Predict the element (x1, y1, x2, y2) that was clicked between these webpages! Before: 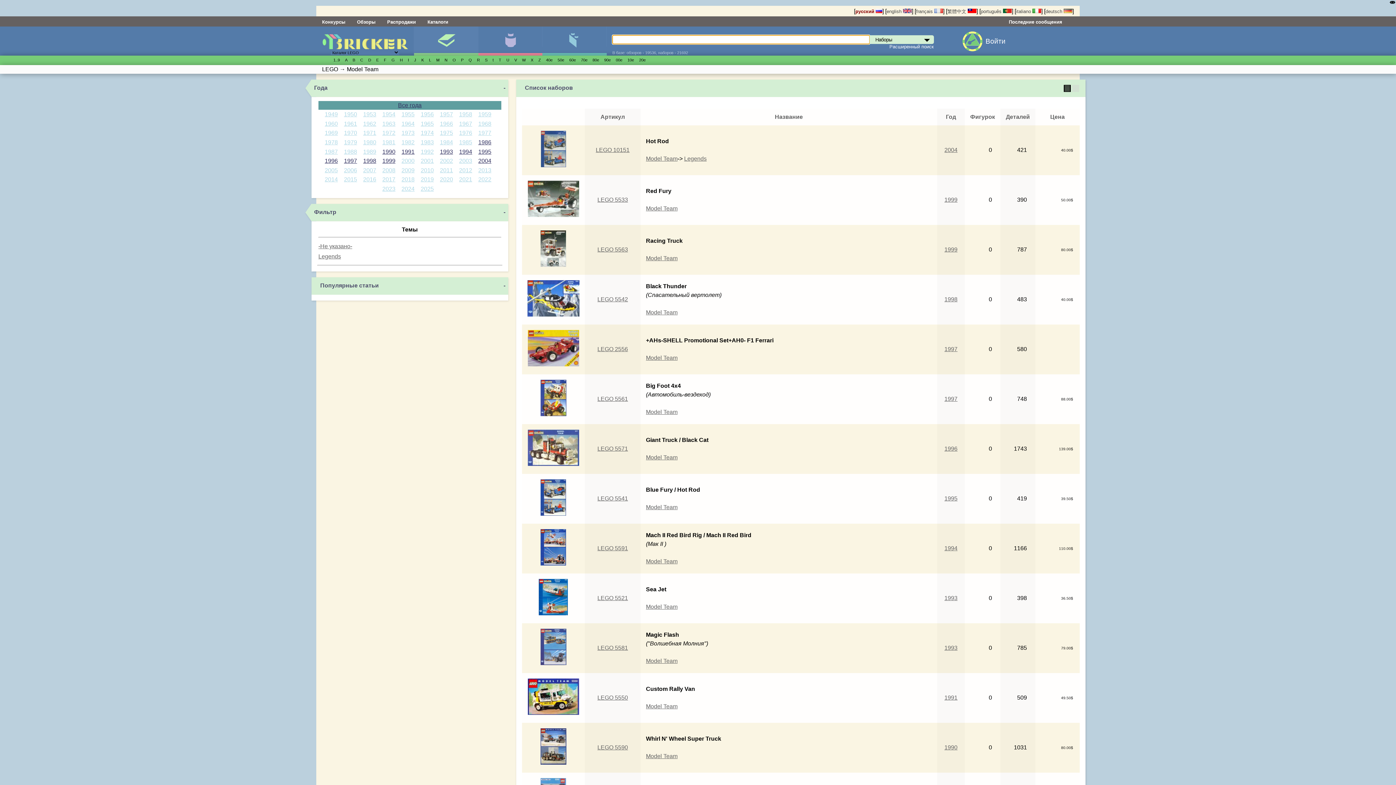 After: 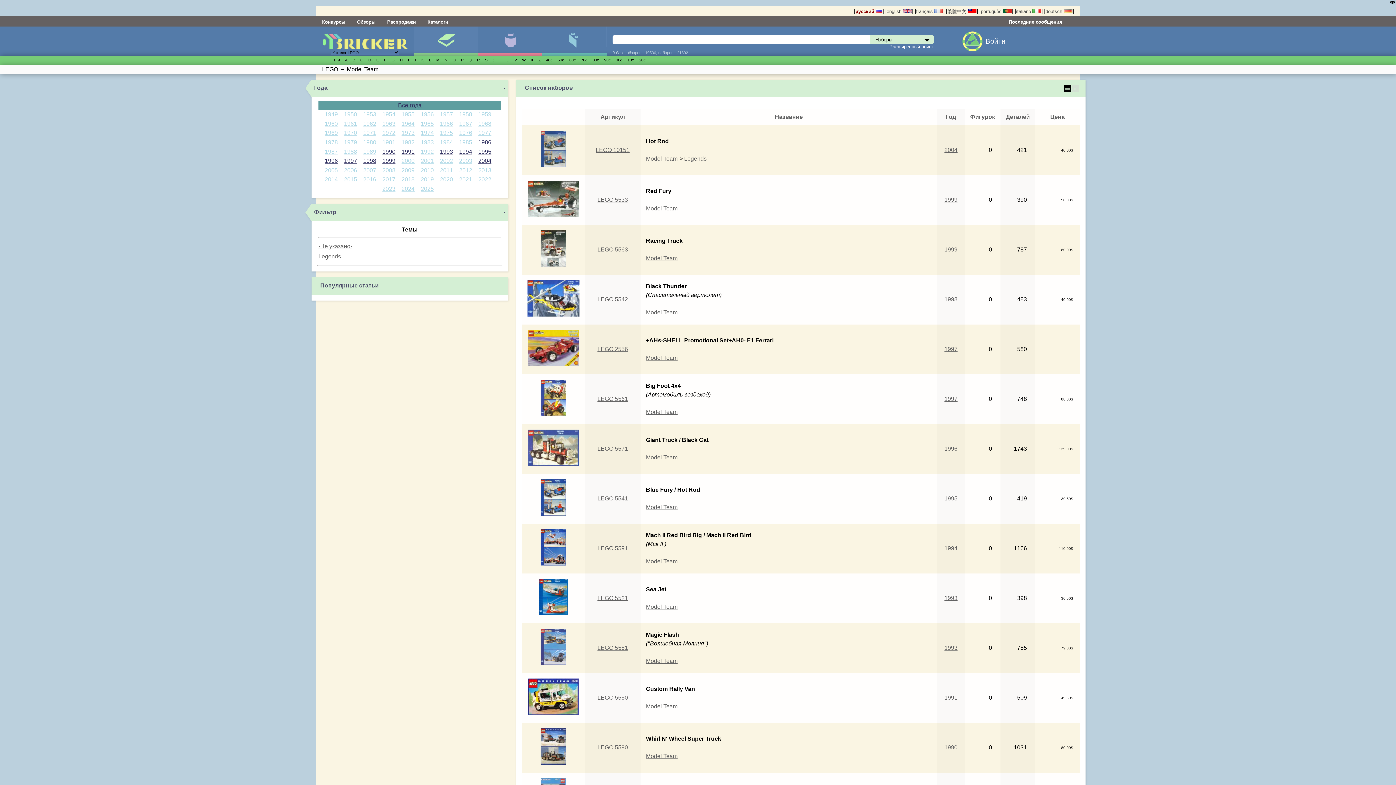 Action: label: 1967 bbox: (458, 119, 472, 128)